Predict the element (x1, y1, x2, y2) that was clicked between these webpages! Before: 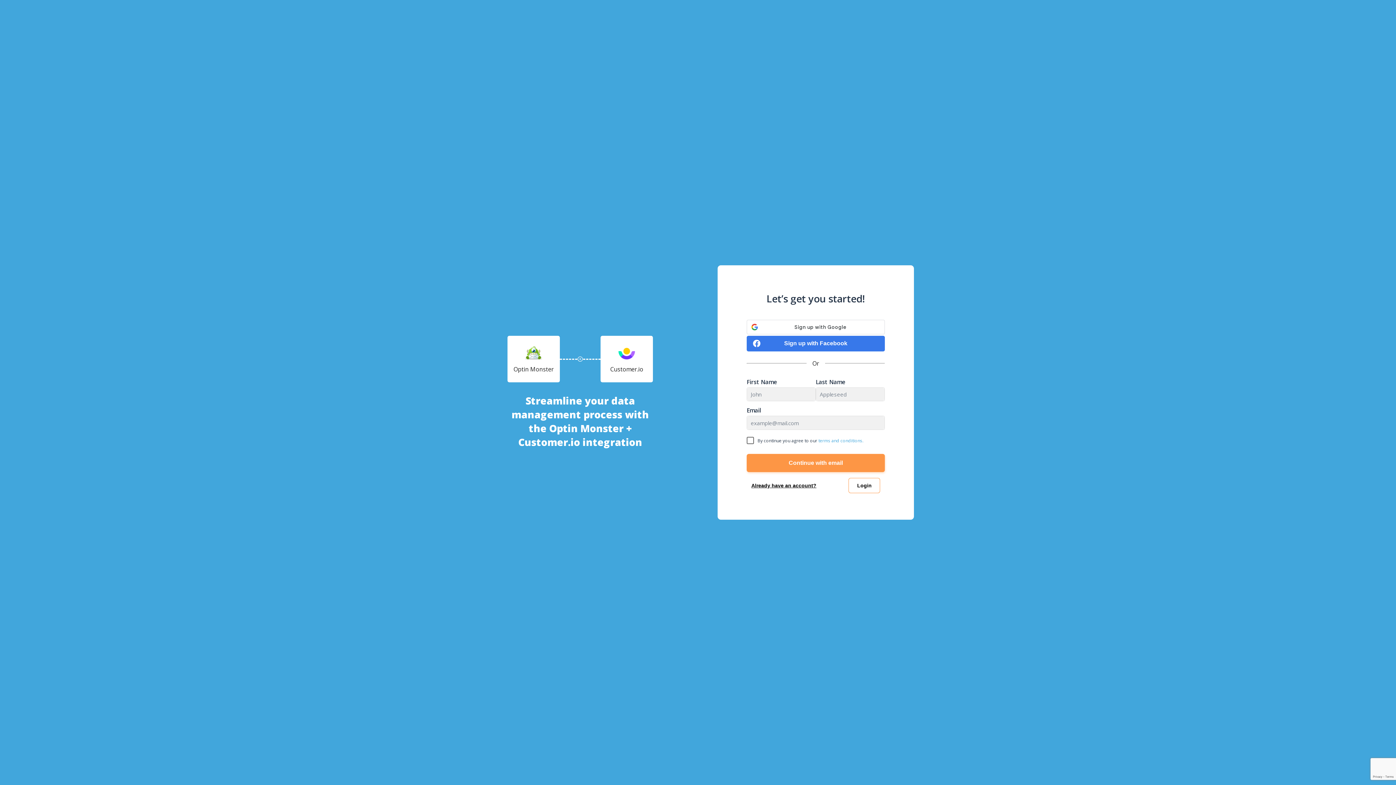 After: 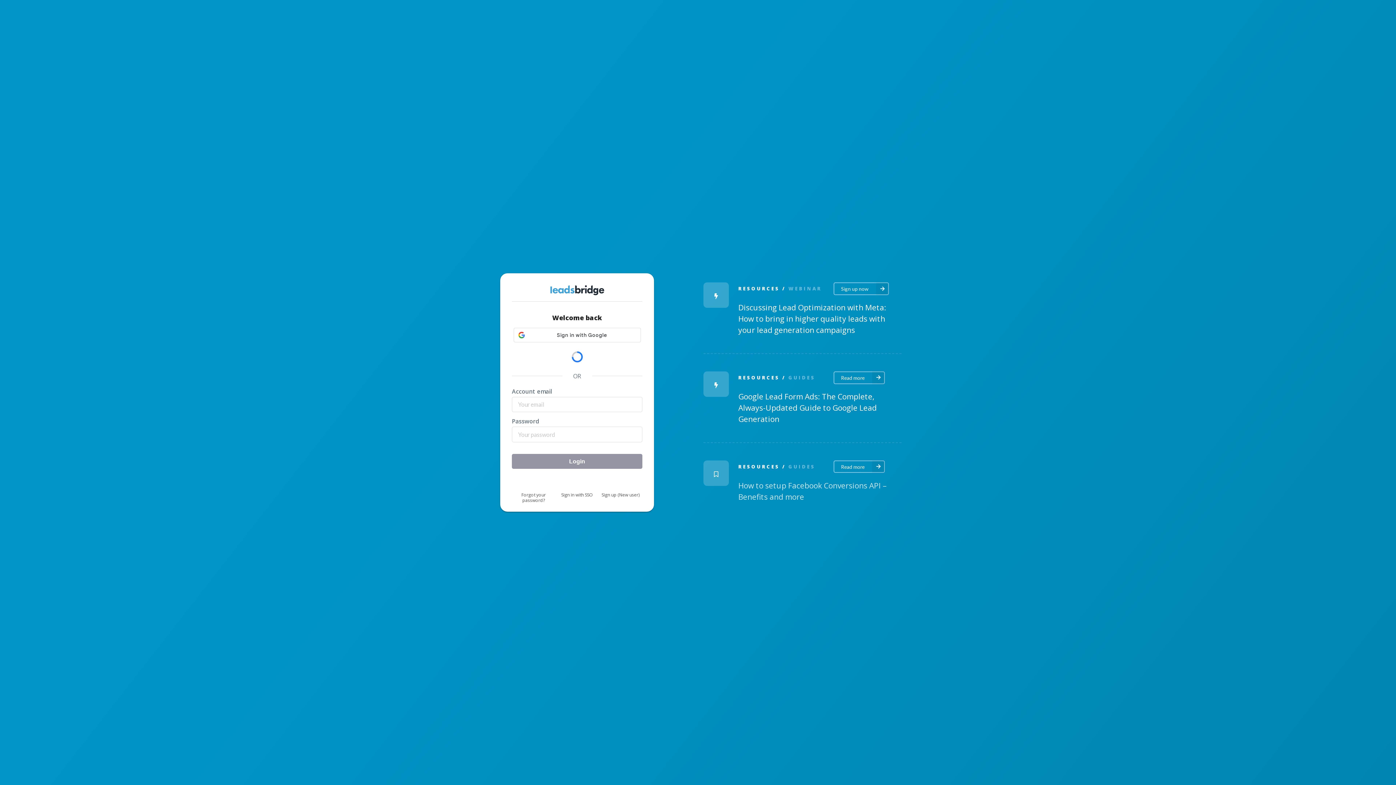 Action: bbox: (848, 478, 880, 493) label: Login